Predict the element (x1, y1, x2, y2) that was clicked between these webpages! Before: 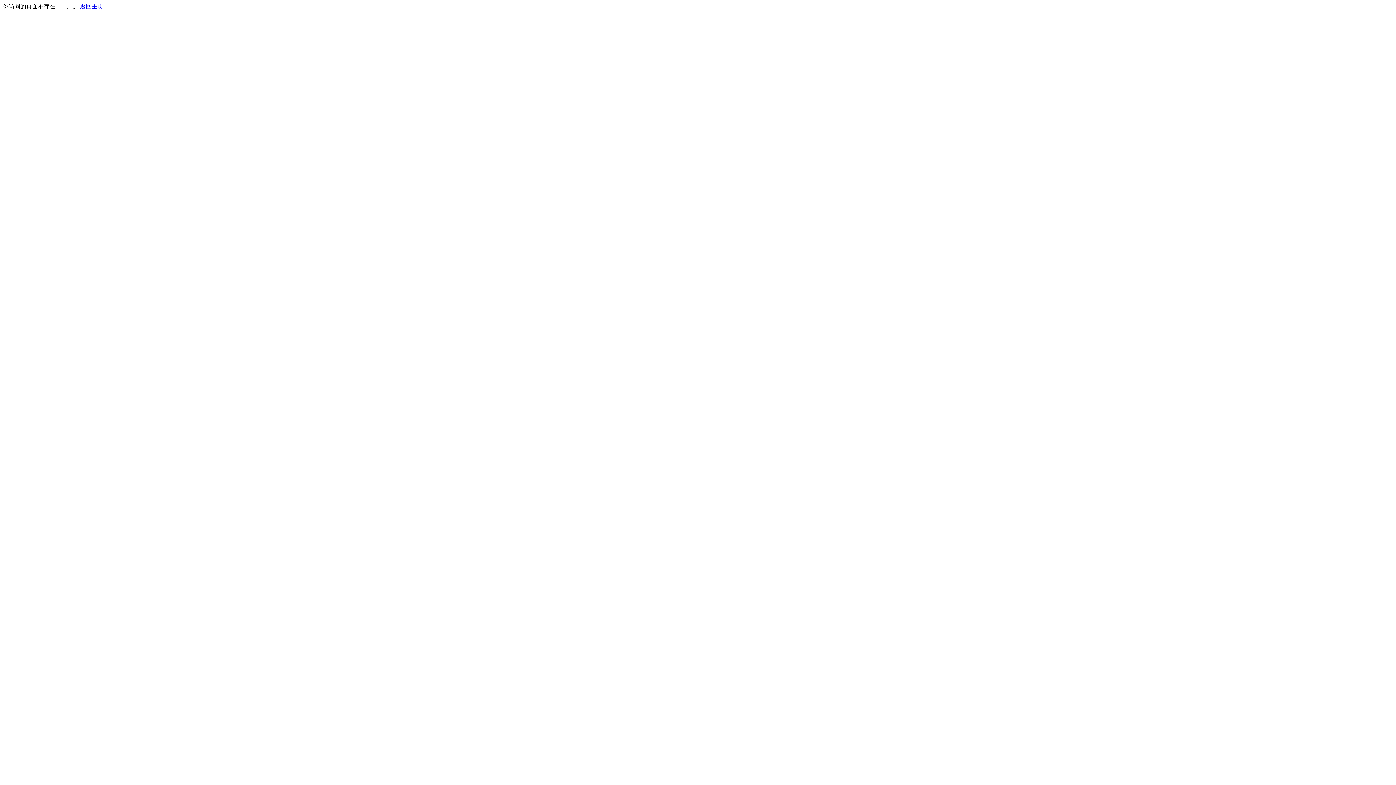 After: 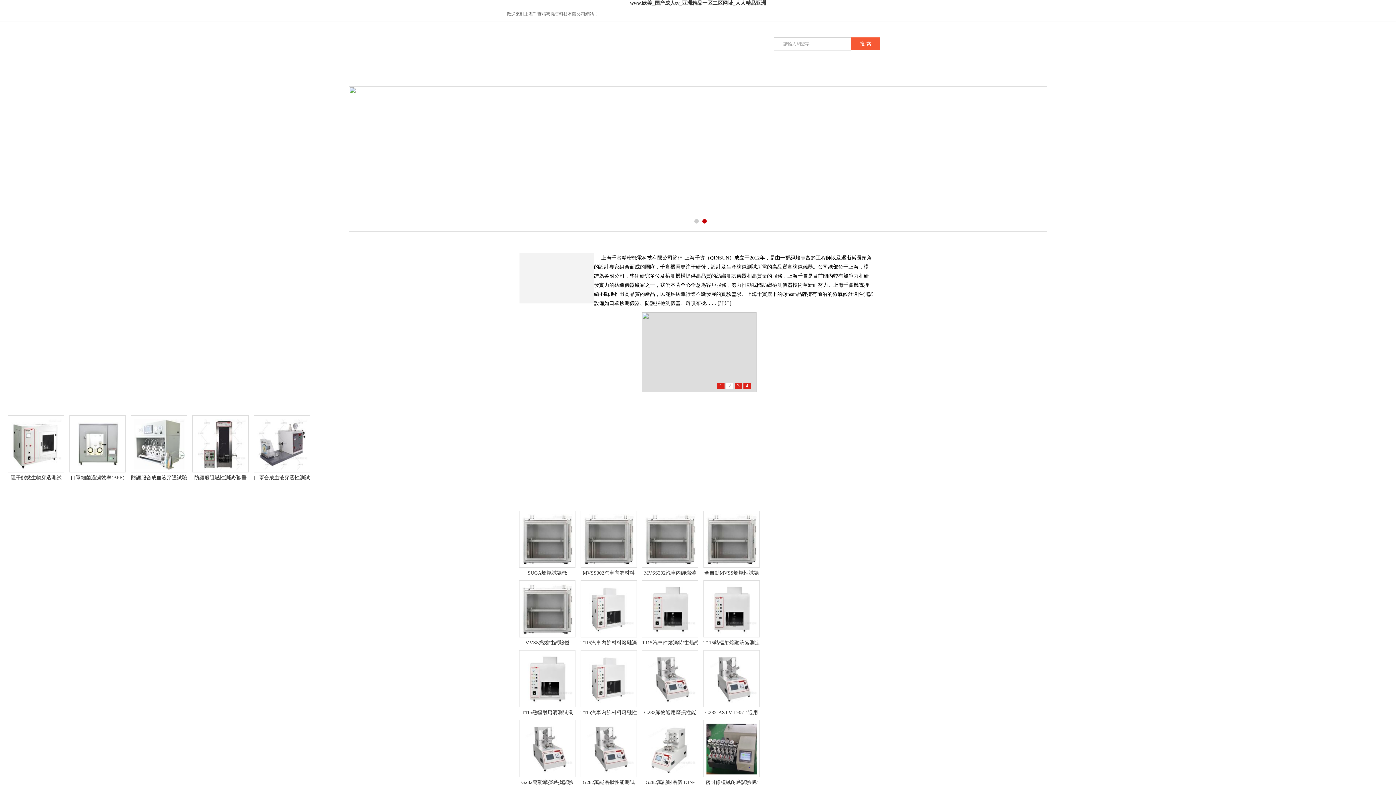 Action: bbox: (80, 3, 103, 9) label: 返回主页